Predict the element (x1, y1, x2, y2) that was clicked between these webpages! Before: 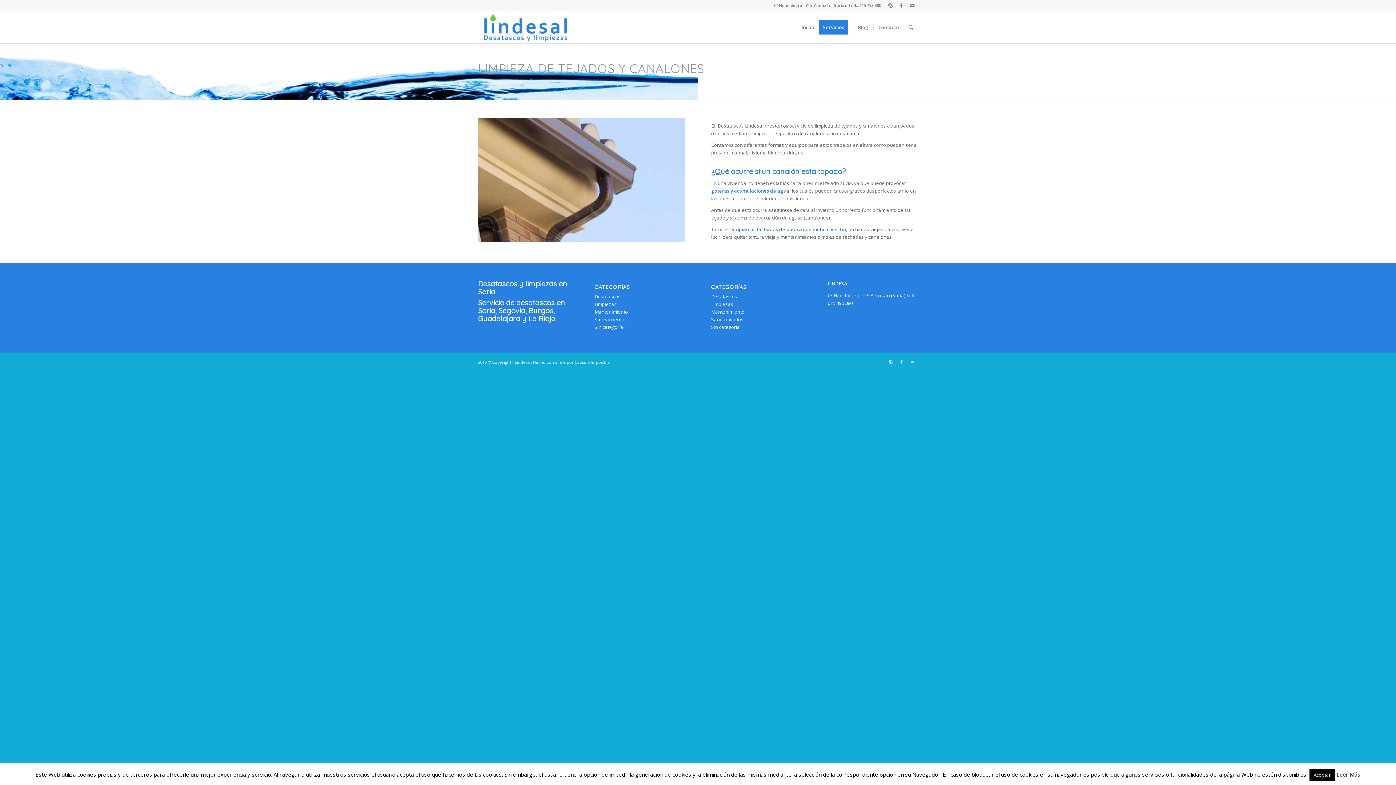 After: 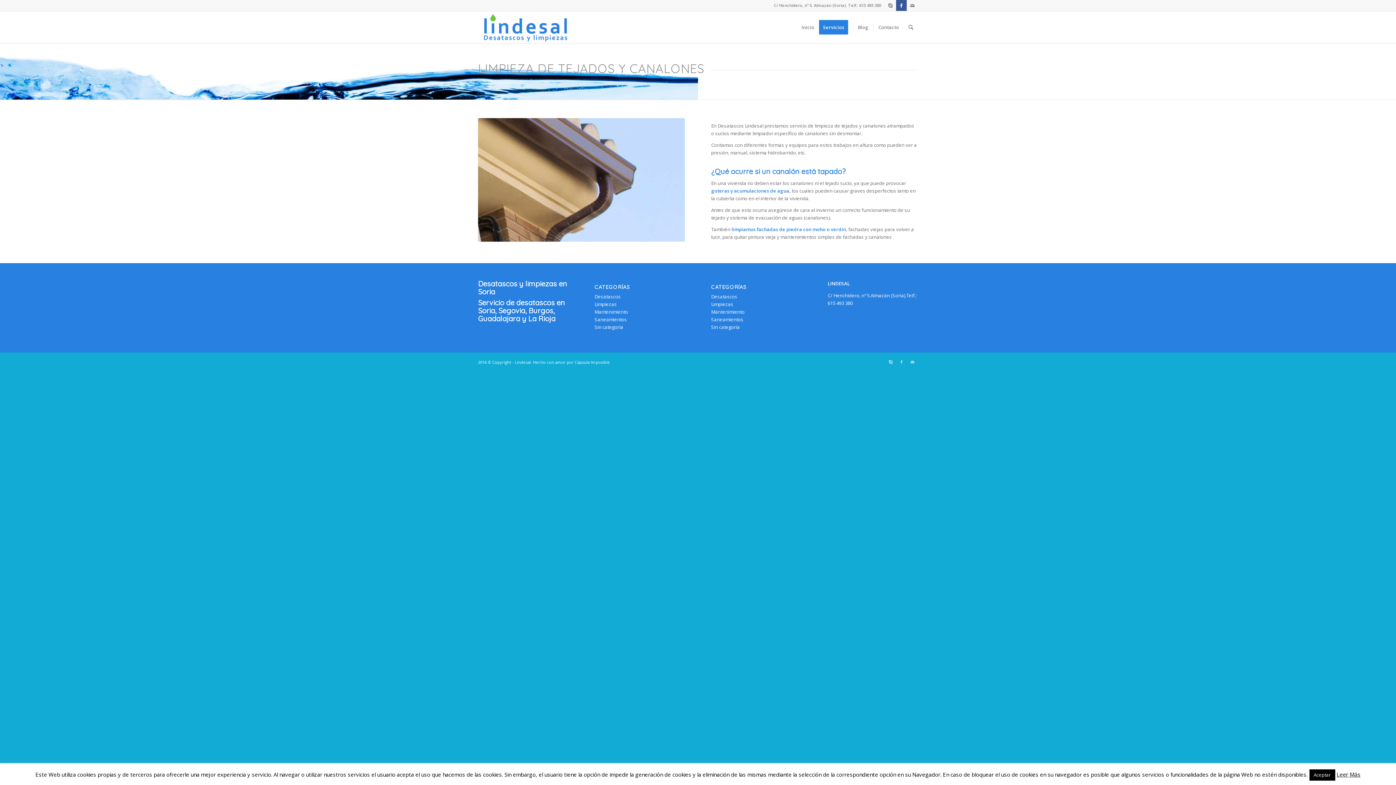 Action: bbox: (896, 0, 906, 10)